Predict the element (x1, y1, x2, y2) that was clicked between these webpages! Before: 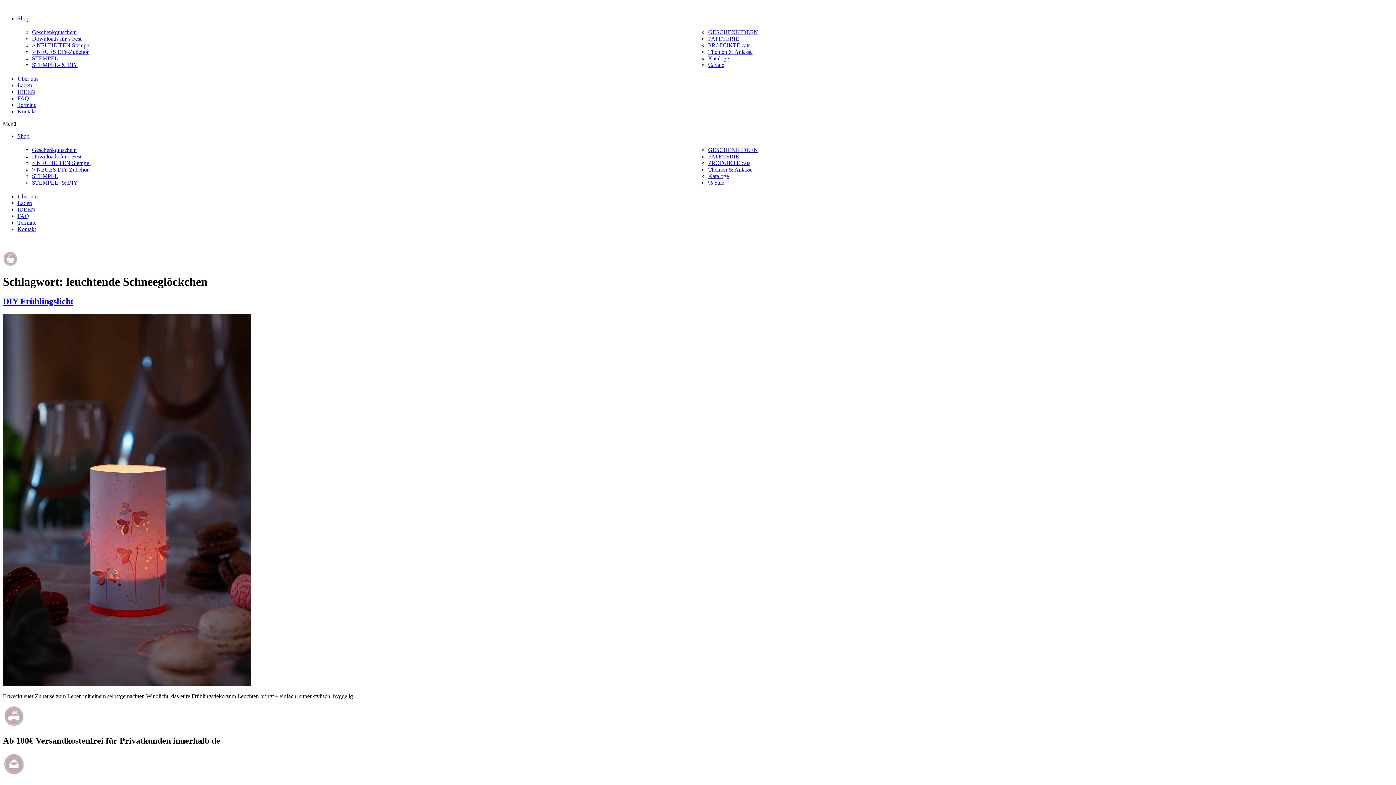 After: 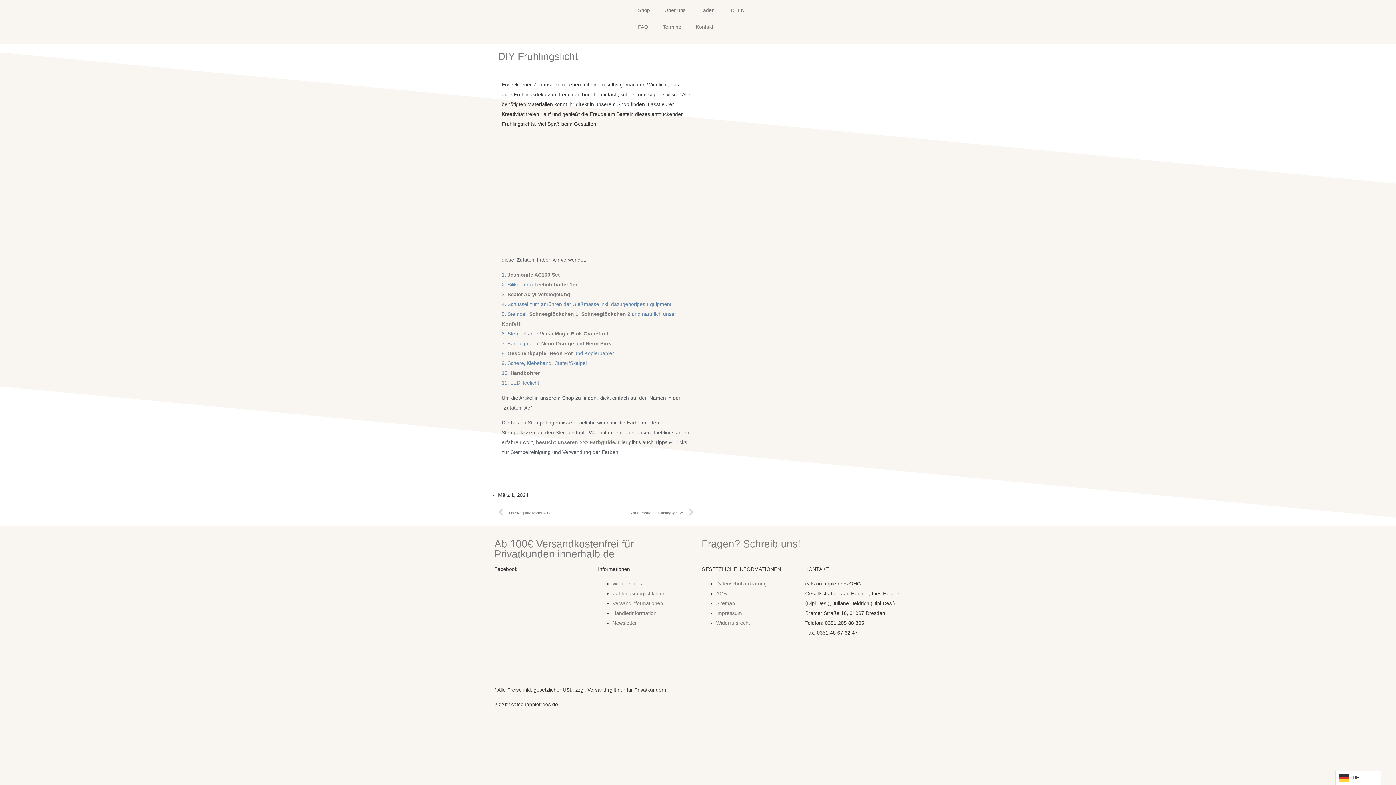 Action: bbox: (2, 681, 251, 687)